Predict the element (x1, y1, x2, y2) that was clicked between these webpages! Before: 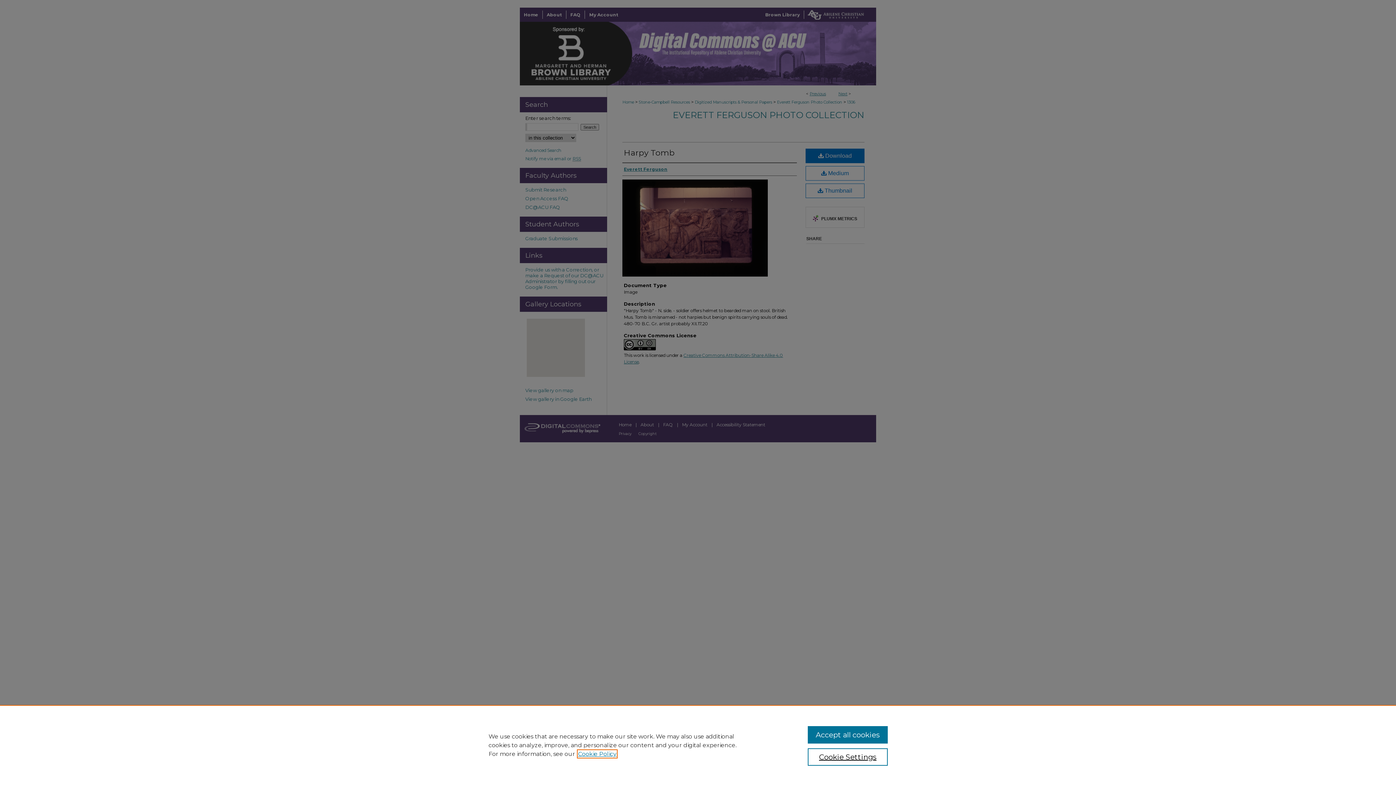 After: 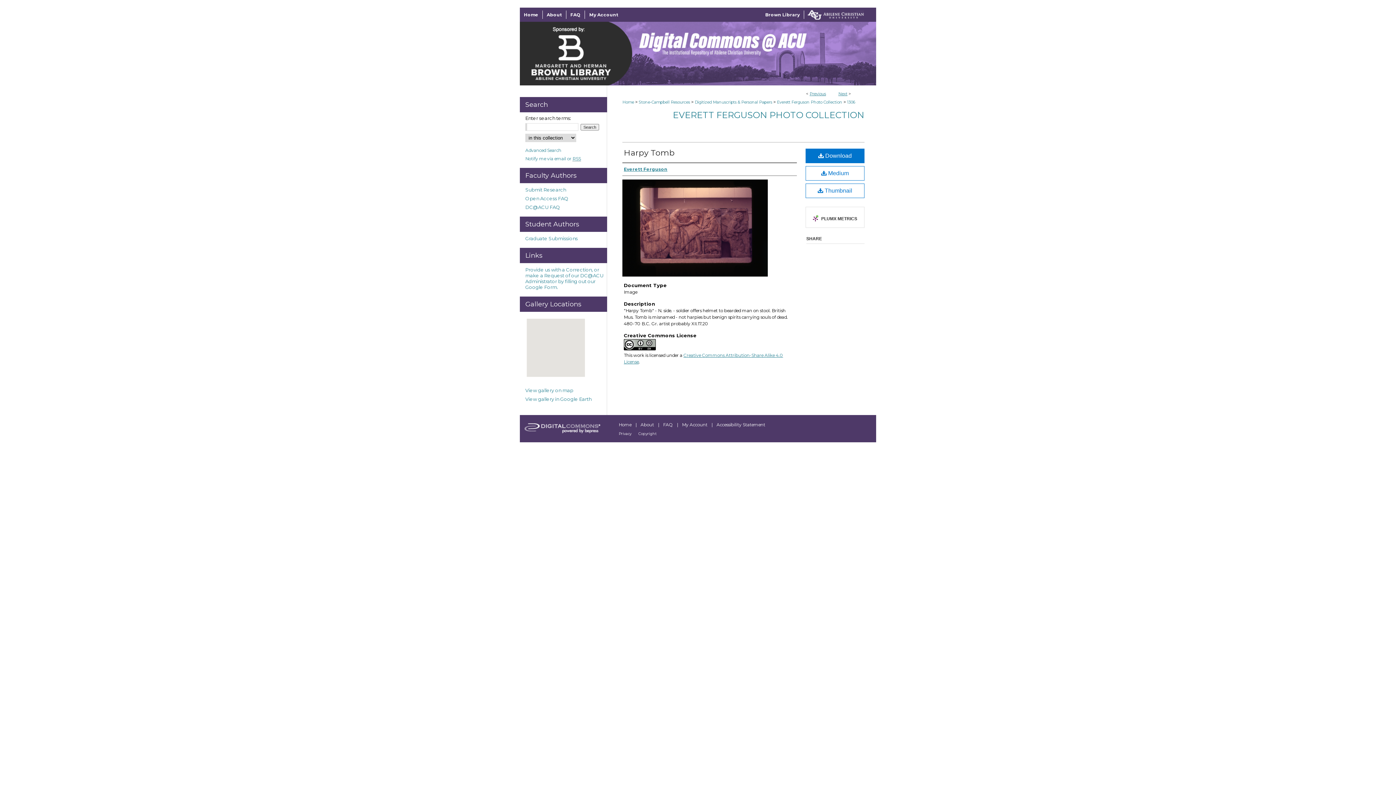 Action: bbox: (807, 726, 887, 744) label: Accept all cookies